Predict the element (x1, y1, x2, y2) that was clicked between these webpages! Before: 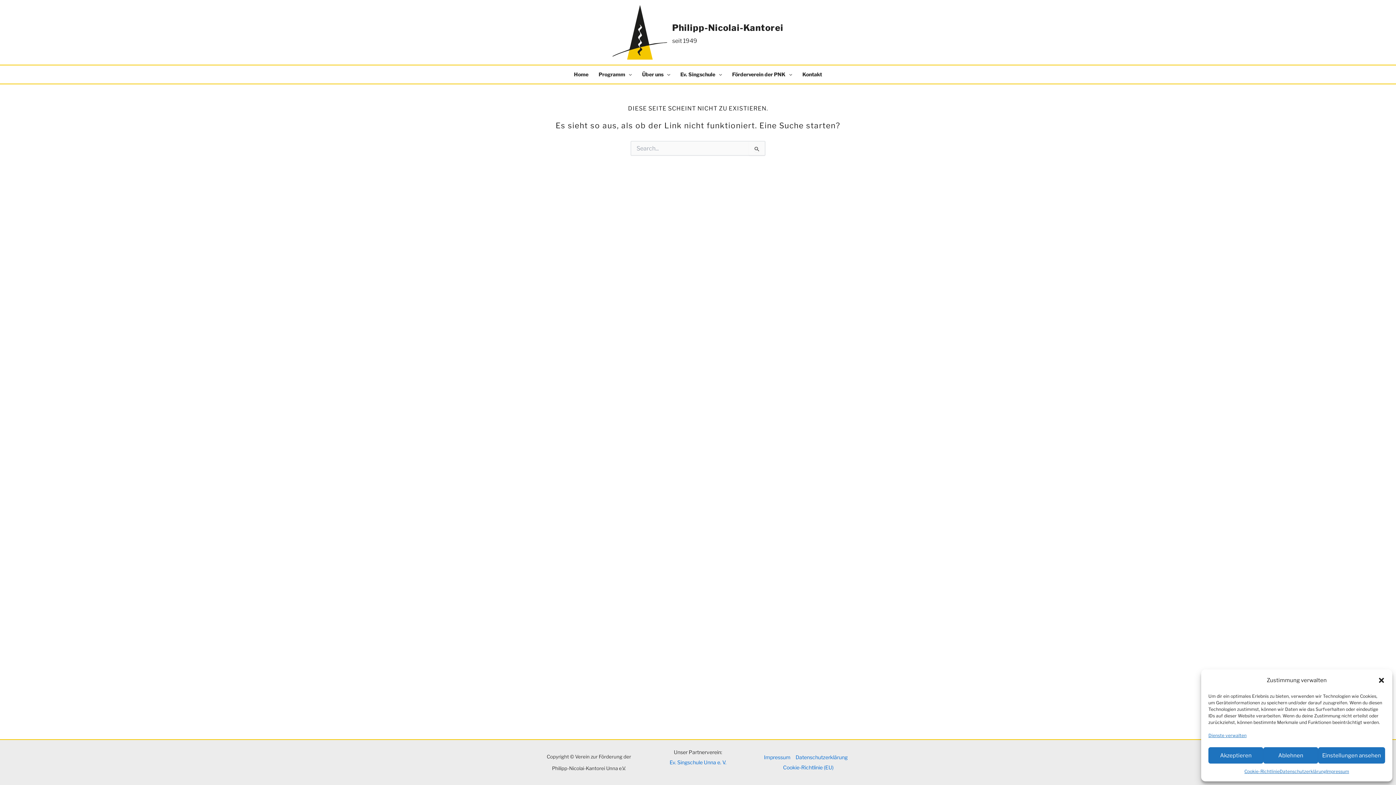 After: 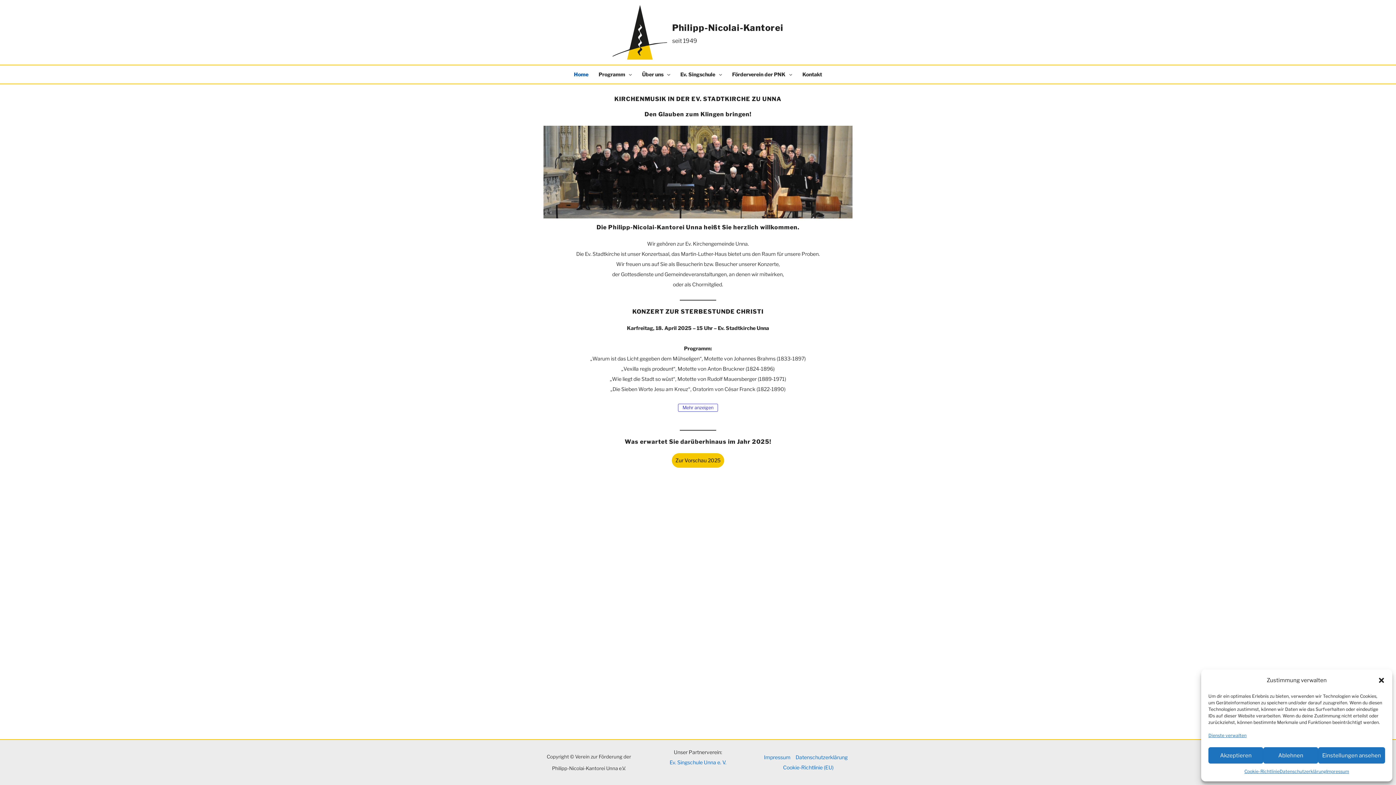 Action: label: Home bbox: (568, 69, 593, 79)